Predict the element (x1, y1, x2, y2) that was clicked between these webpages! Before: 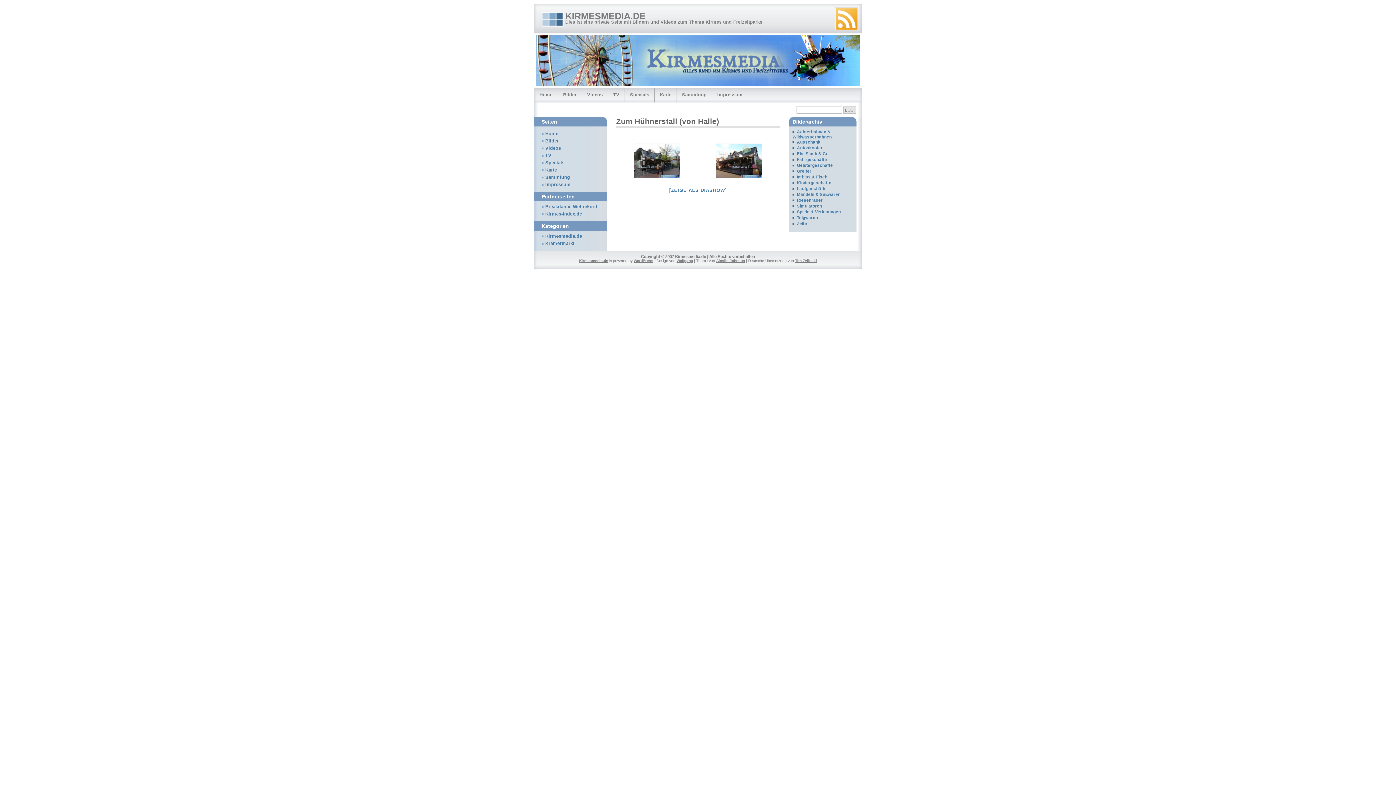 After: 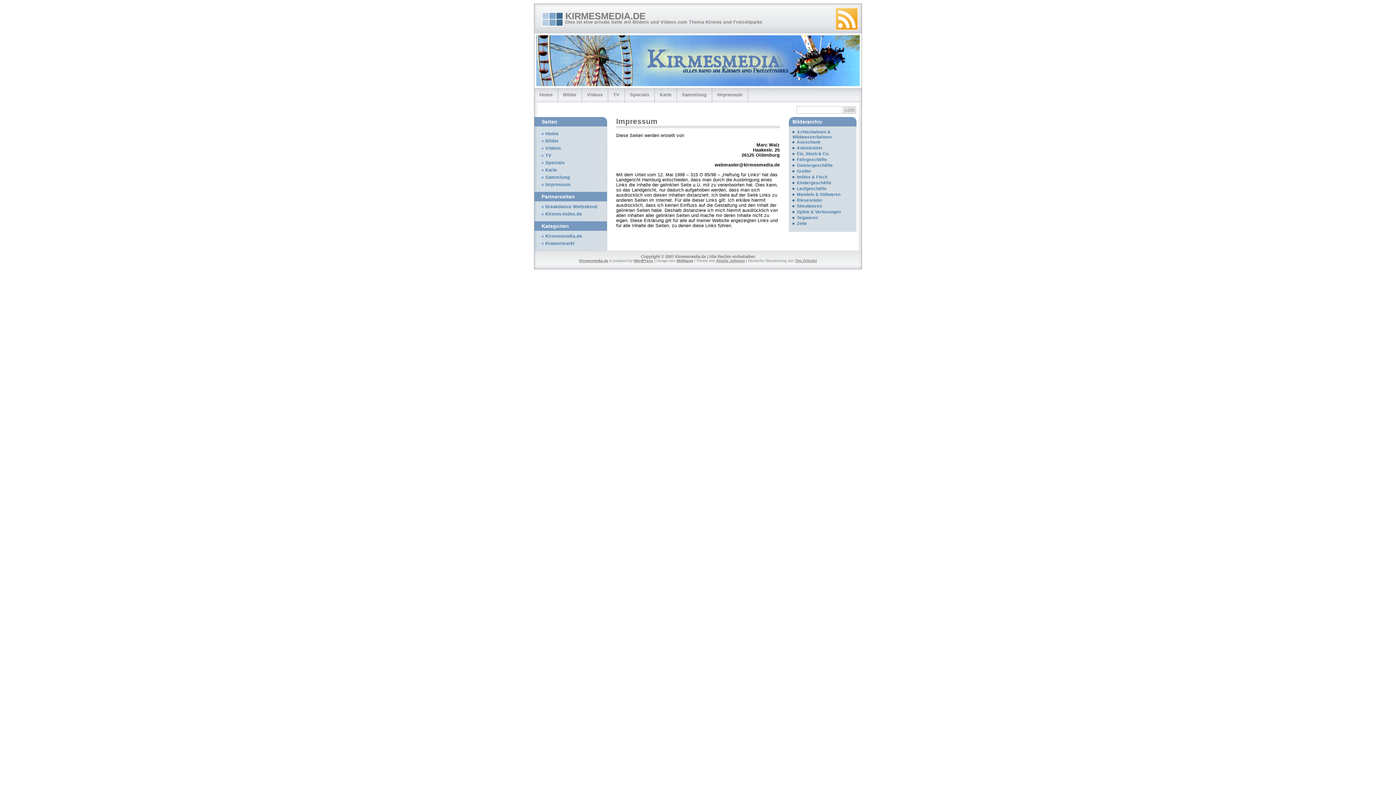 Action: bbox: (712, 88, 748, 101) label: Impressum